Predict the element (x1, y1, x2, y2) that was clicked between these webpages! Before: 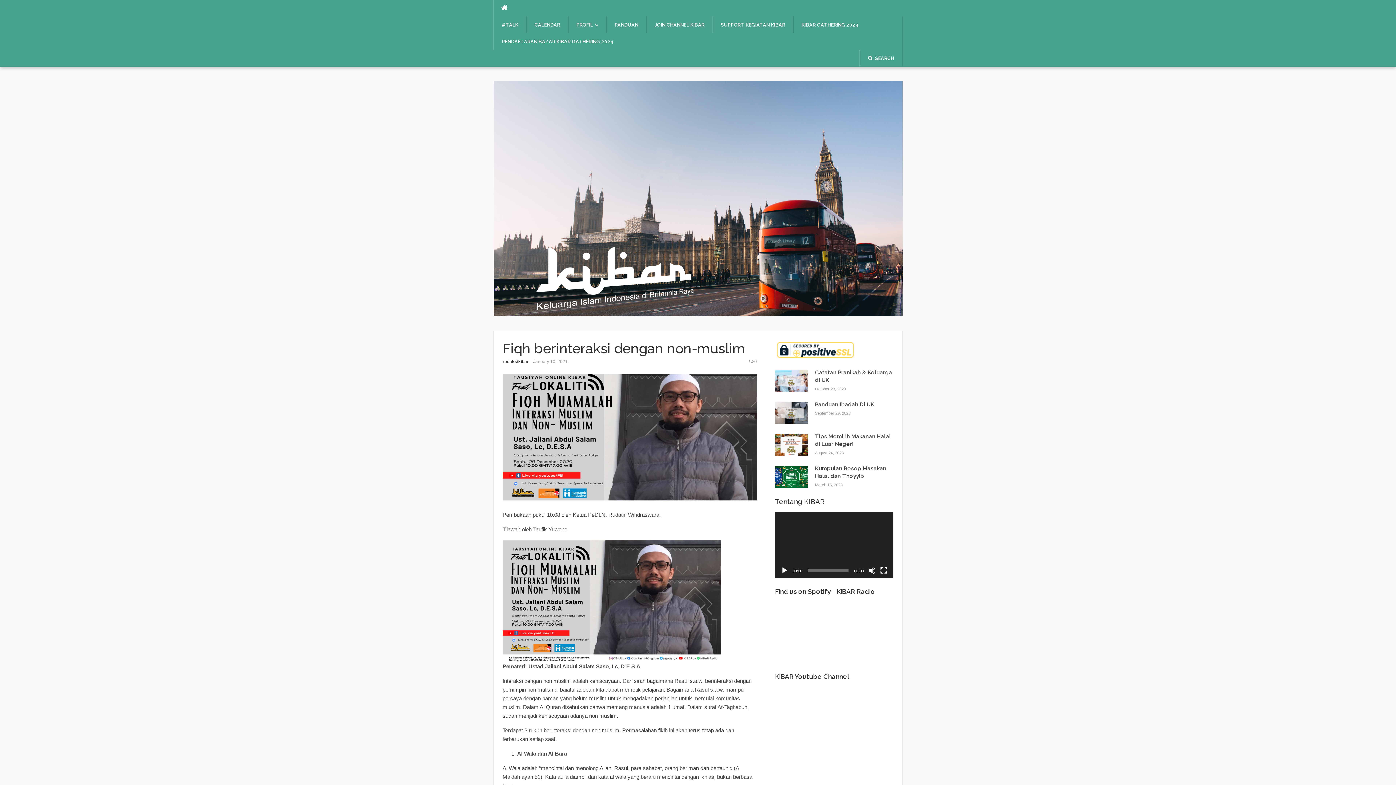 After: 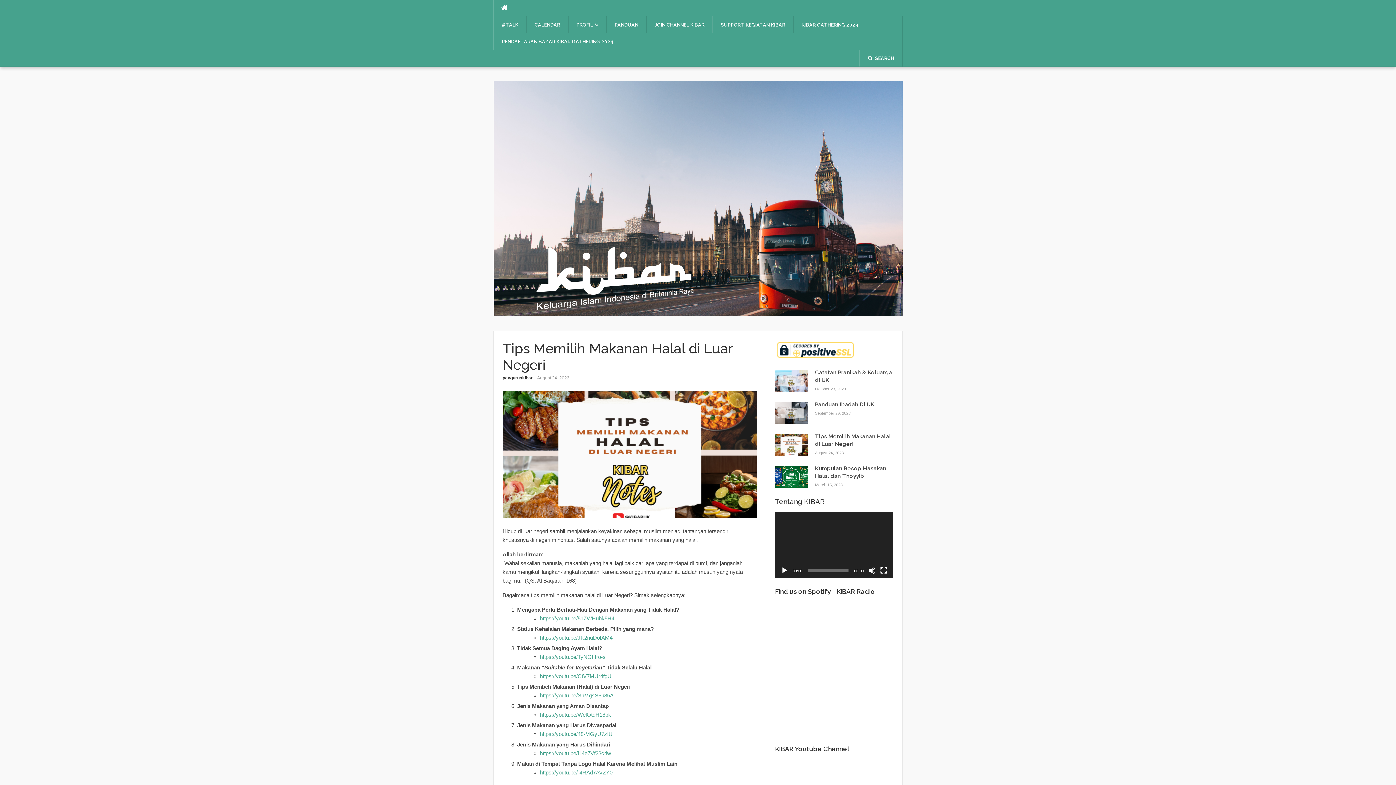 Action: bbox: (775, 441, 807, 447)